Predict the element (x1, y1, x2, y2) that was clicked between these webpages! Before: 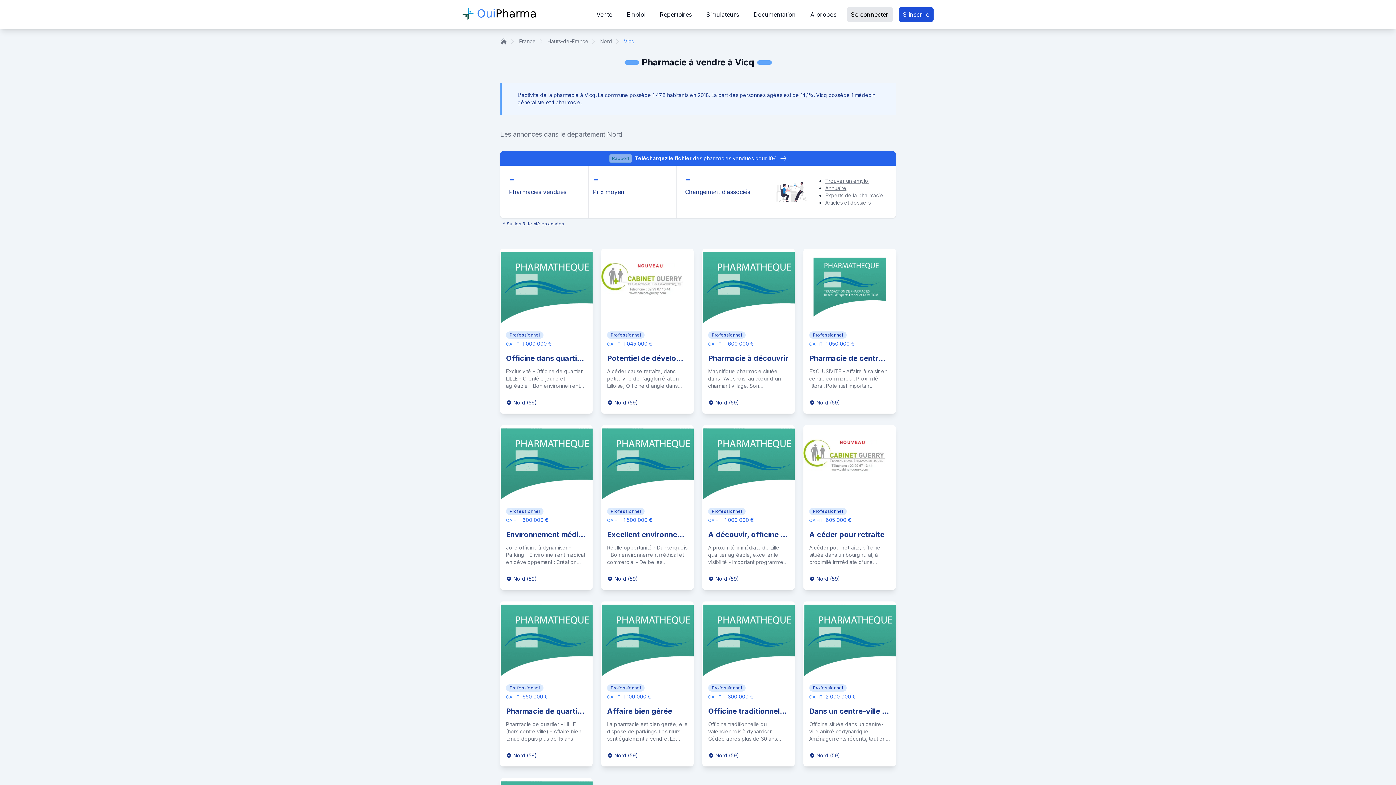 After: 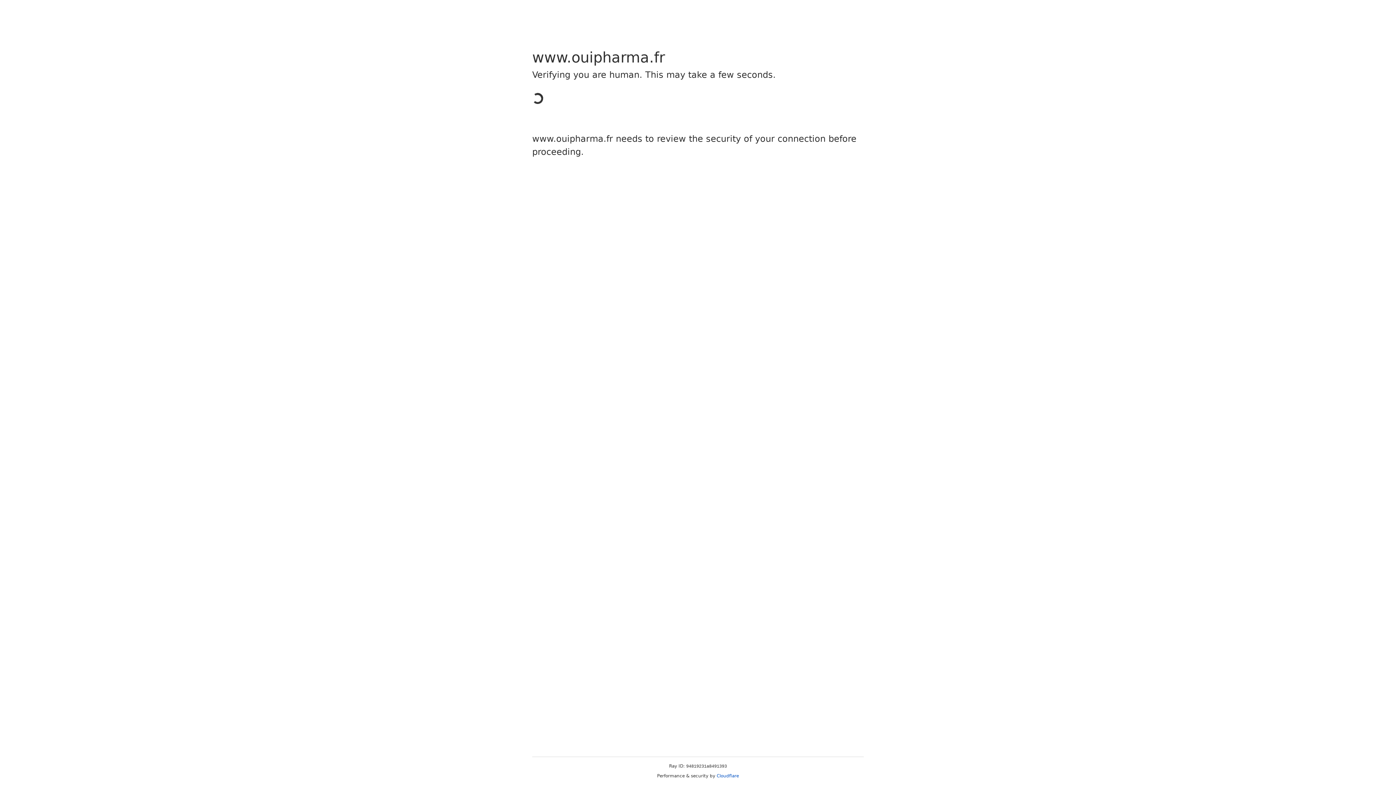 Action: bbox: (803, 425, 896, 590) label: Professionnel

CA HT  605 000 €

A céder pour retraite

A céder pour retraite, officine située dans un bourg rural, à proximité immédiate d'une maison avec professionnels de santé. La vente des murs est possible. Tout renseignement auprès de Laurent DERVIN au 06.65.52.05.72.

Nord (59)